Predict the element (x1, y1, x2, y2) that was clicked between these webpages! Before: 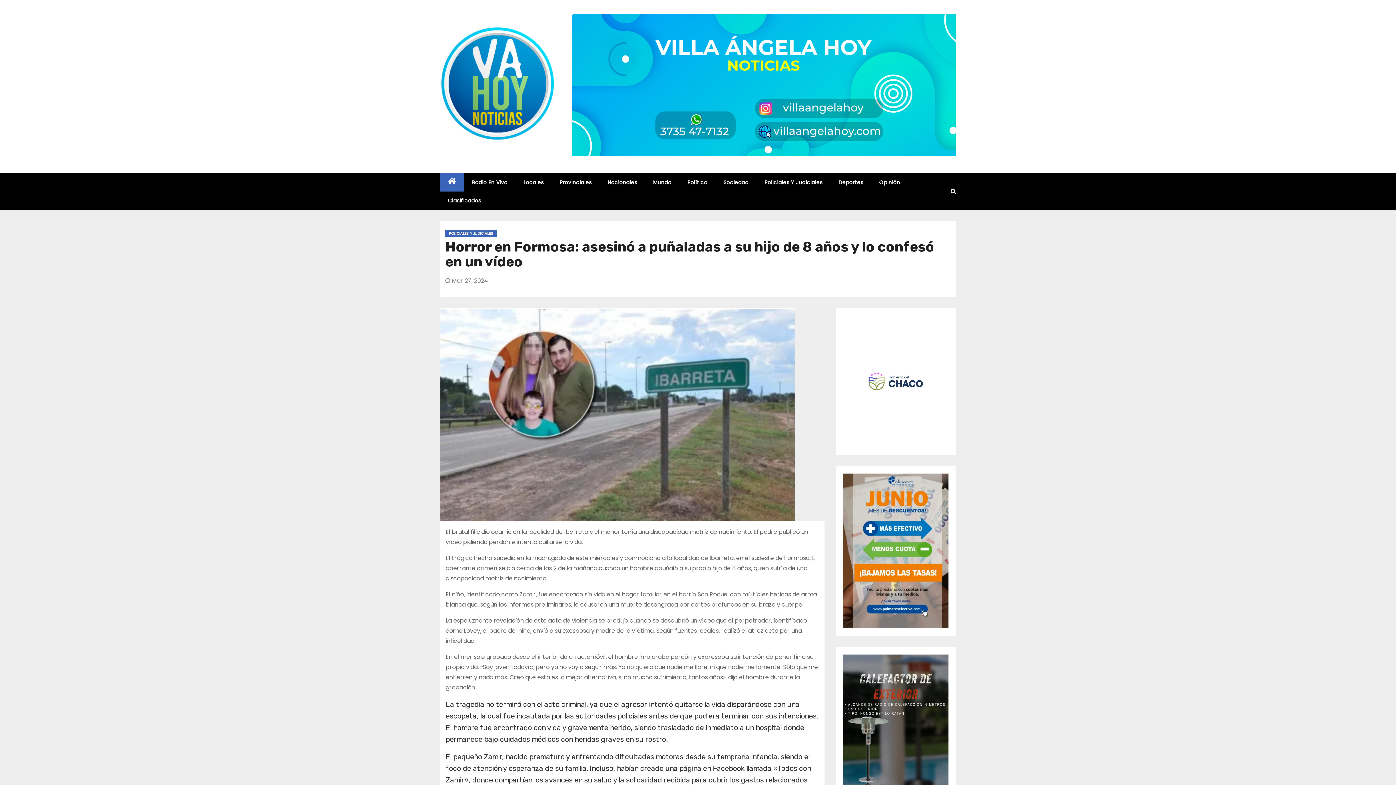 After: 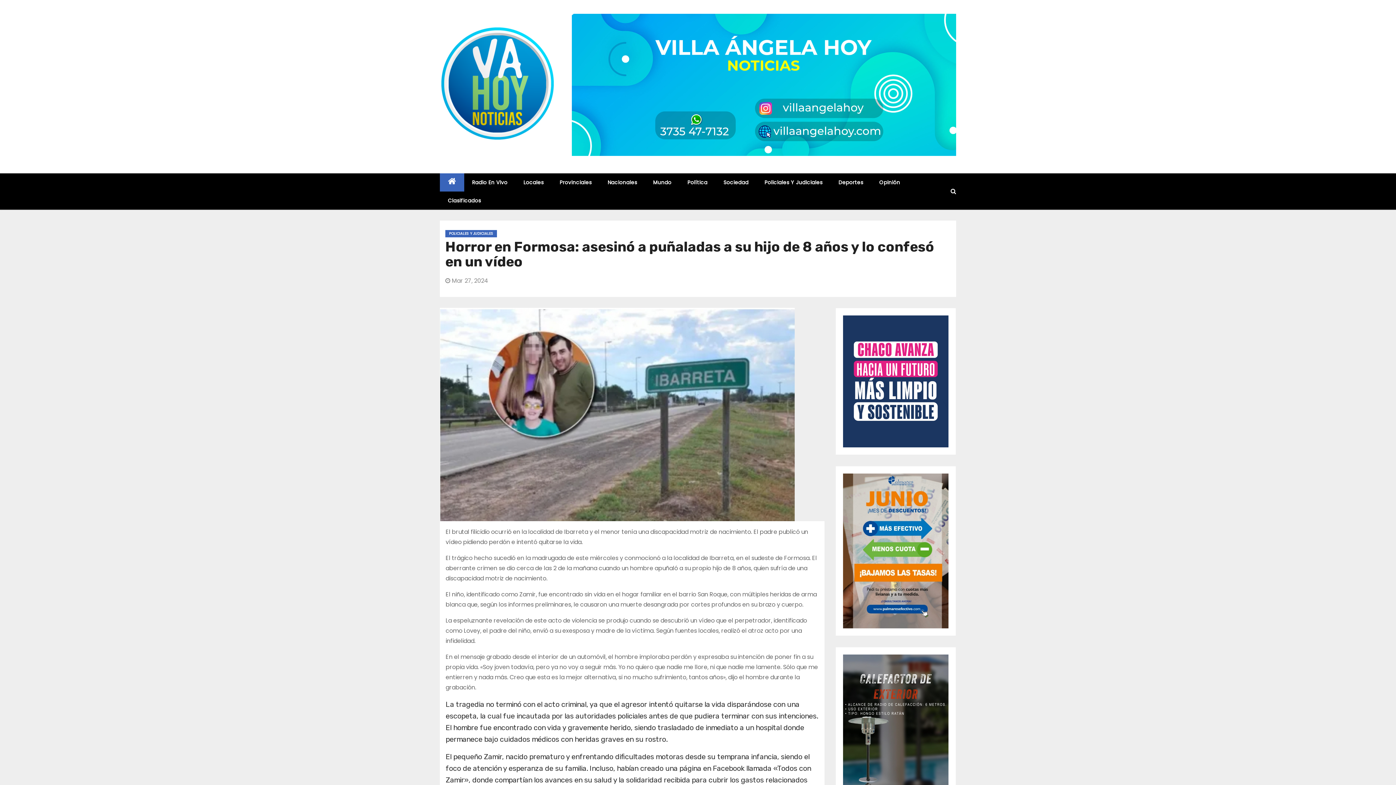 Action: bbox: (843, 744, 948, 752)